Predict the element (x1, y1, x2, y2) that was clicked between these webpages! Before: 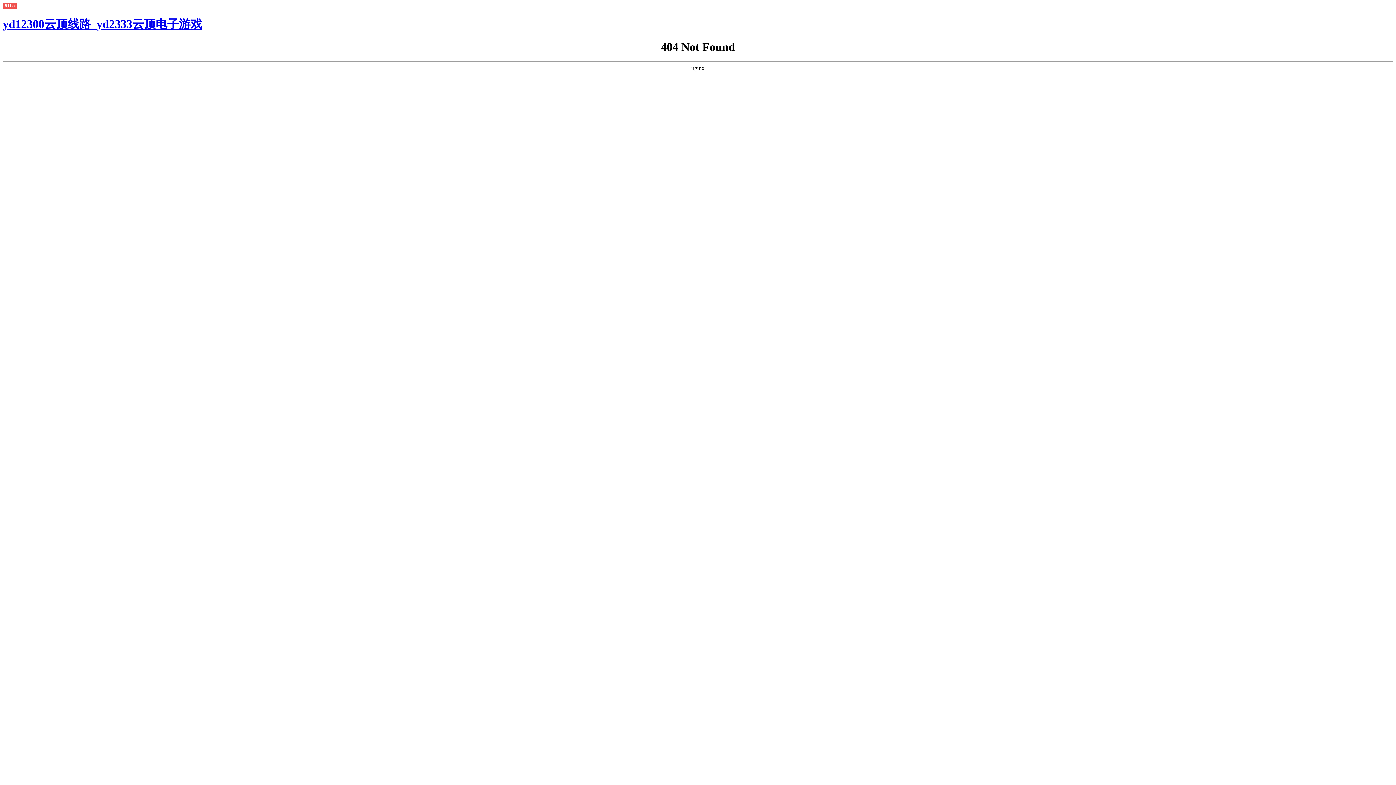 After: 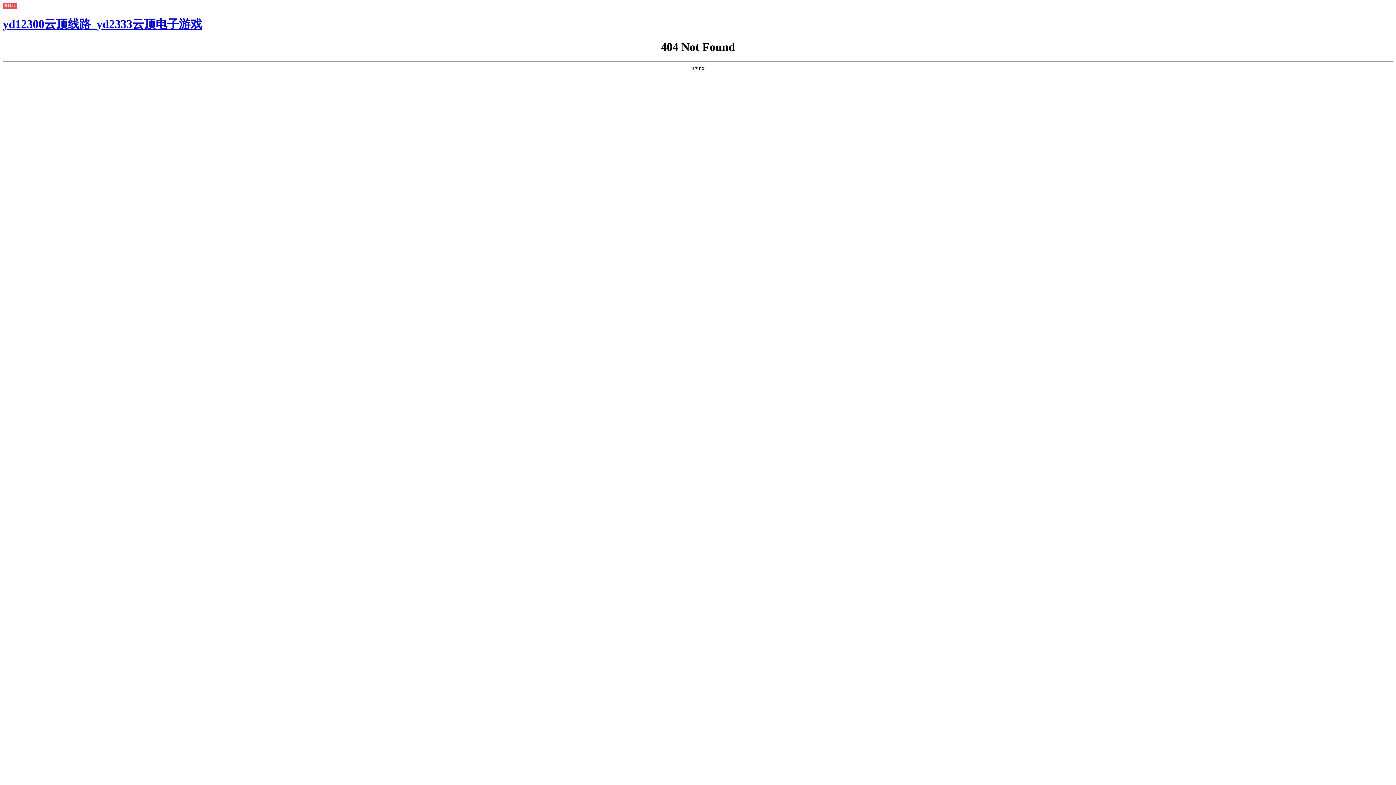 Action: bbox: (2, 2, 16, 8) label: 51La